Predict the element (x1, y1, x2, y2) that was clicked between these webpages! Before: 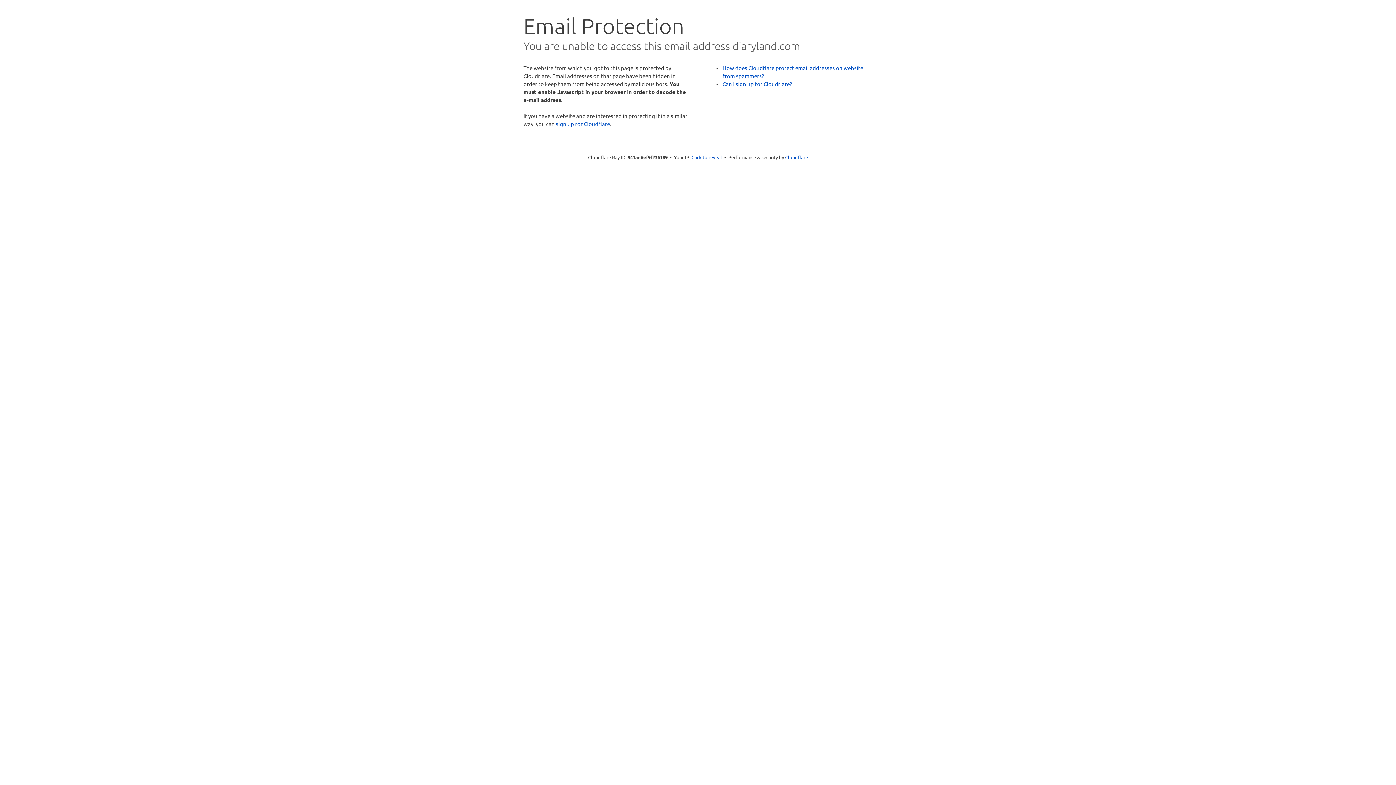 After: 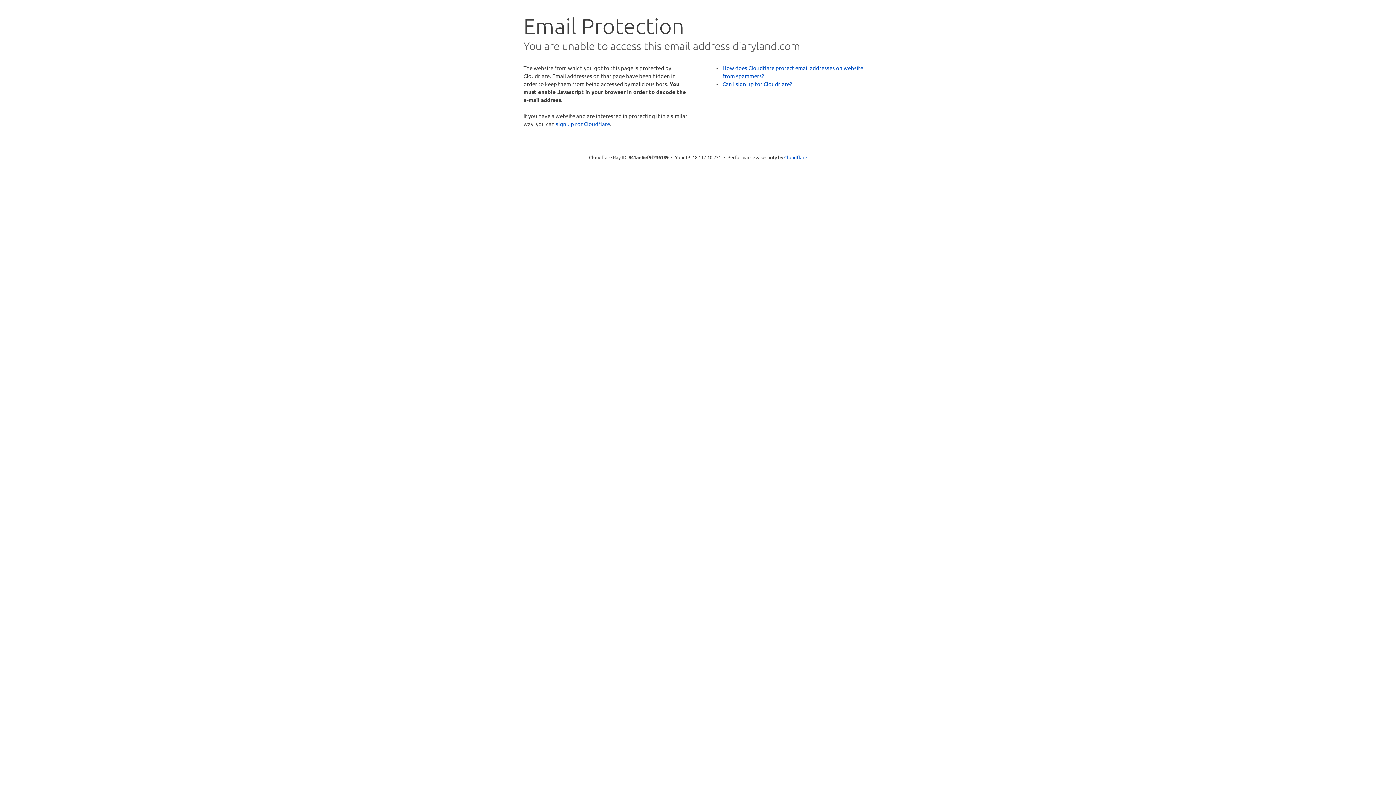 Action: label: Click to reveal bbox: (691, 153, 722, 160)